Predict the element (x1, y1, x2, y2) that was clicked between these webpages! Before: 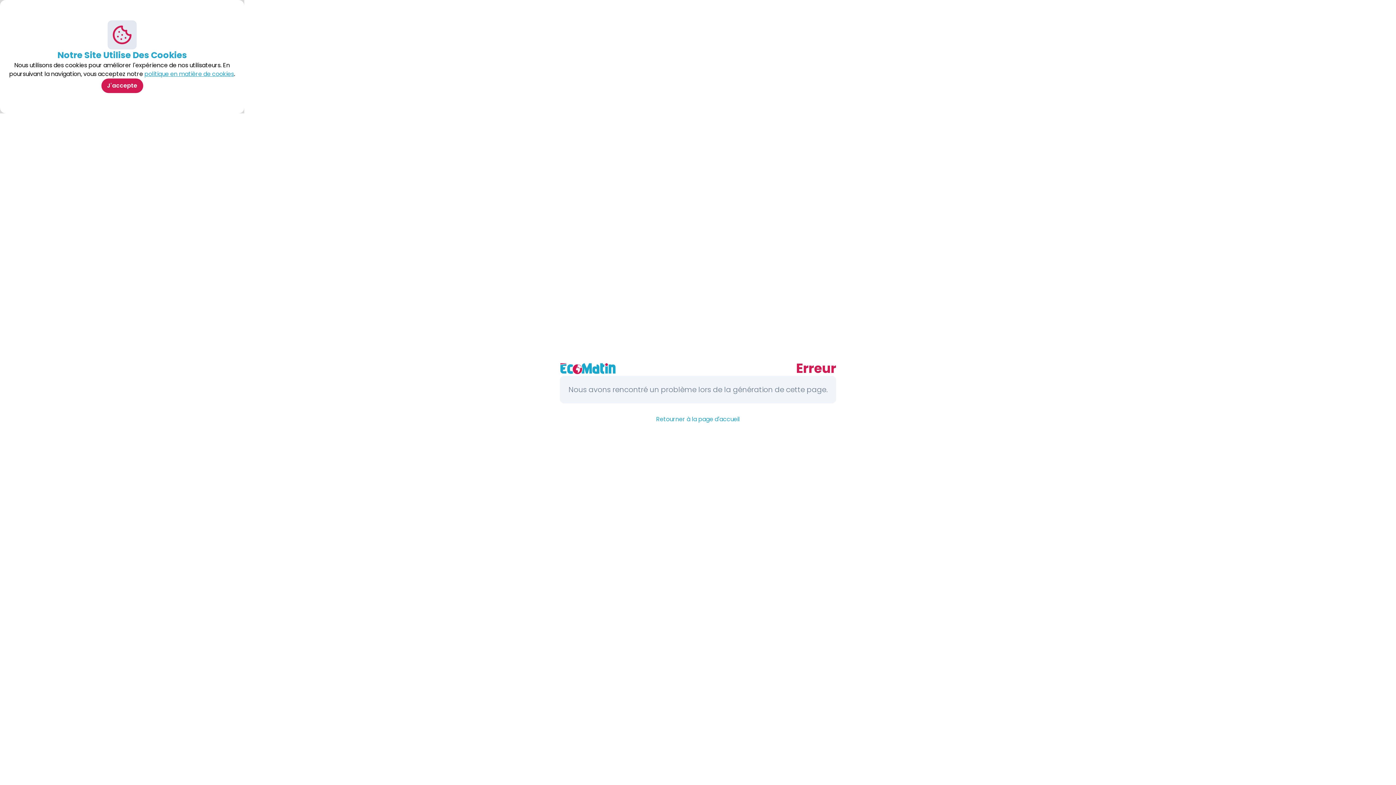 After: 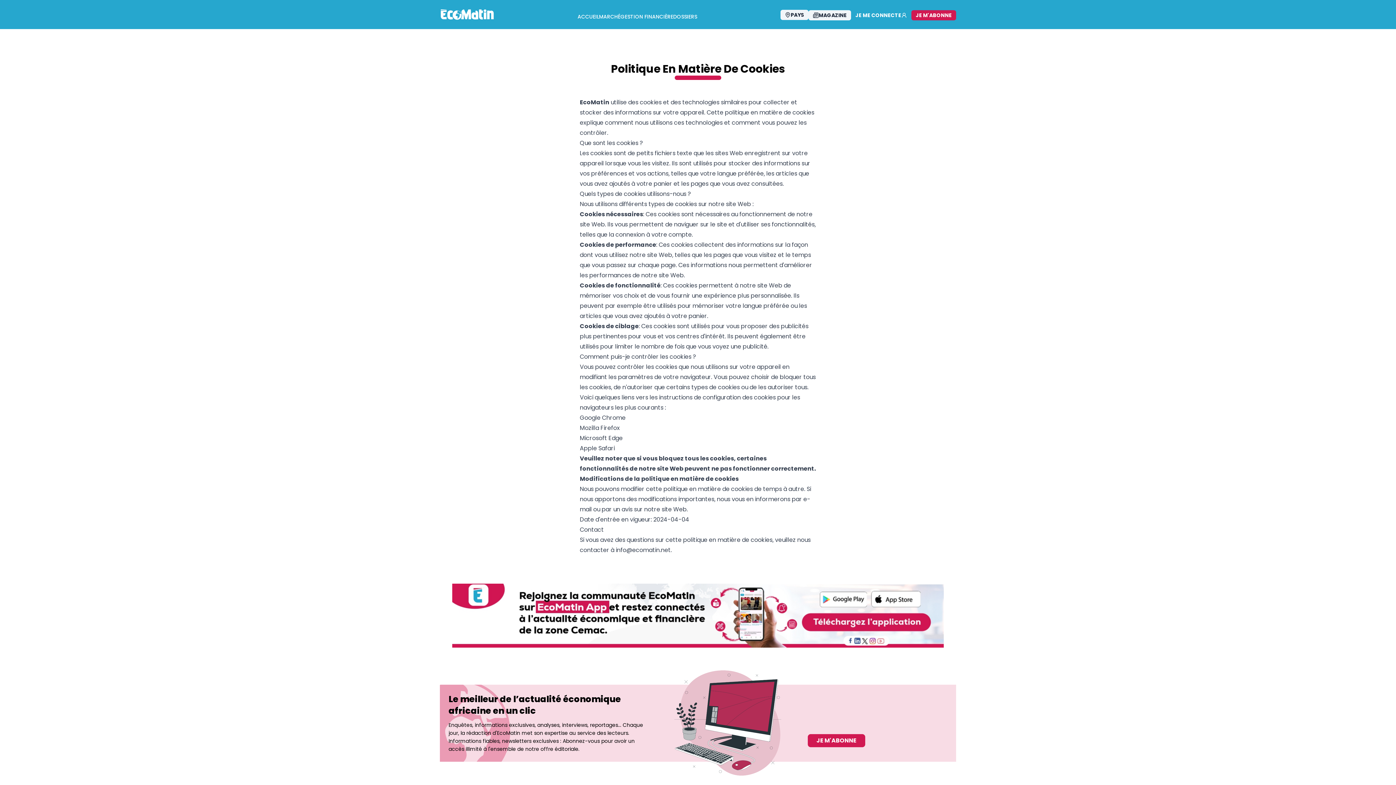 Action: bbox: (144, 69, 234, 78) label: politique en matière de cookies